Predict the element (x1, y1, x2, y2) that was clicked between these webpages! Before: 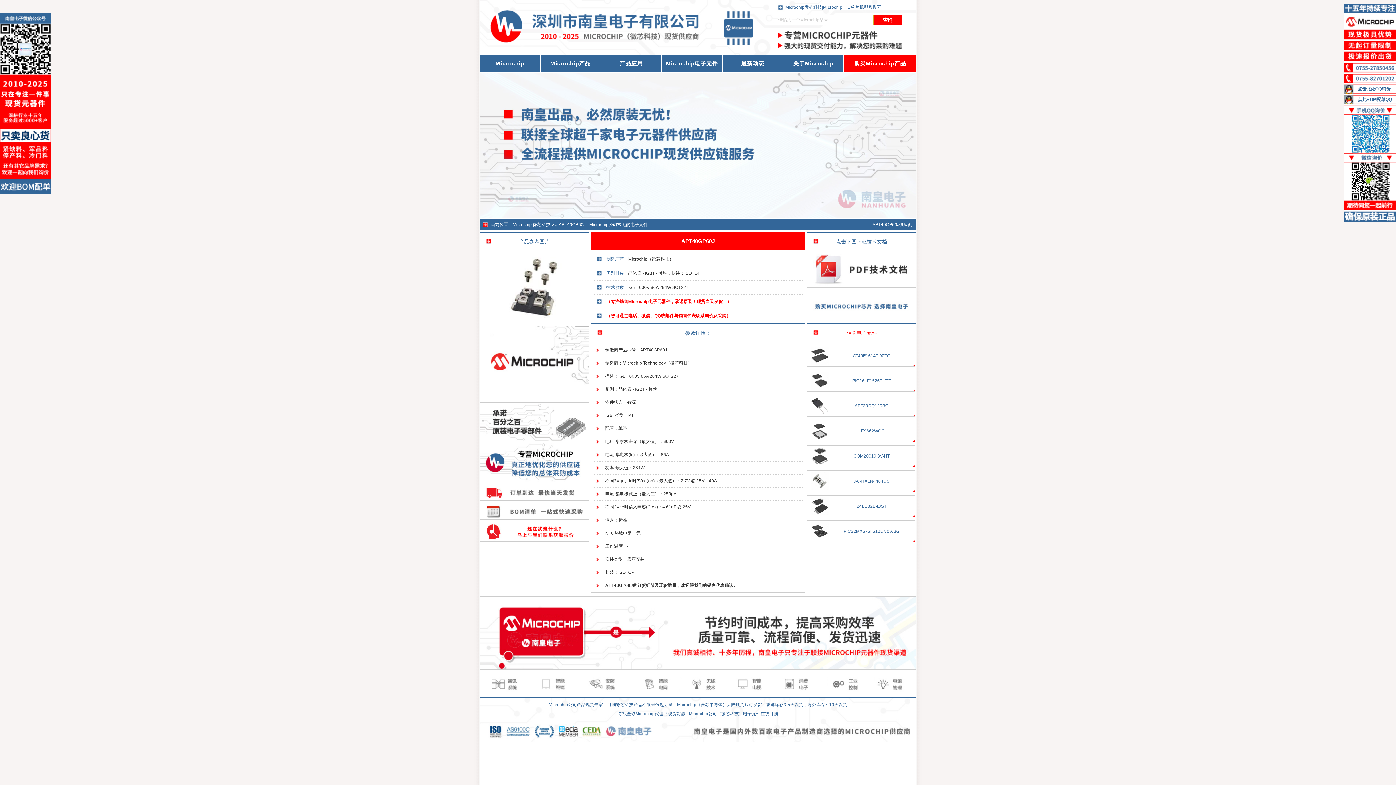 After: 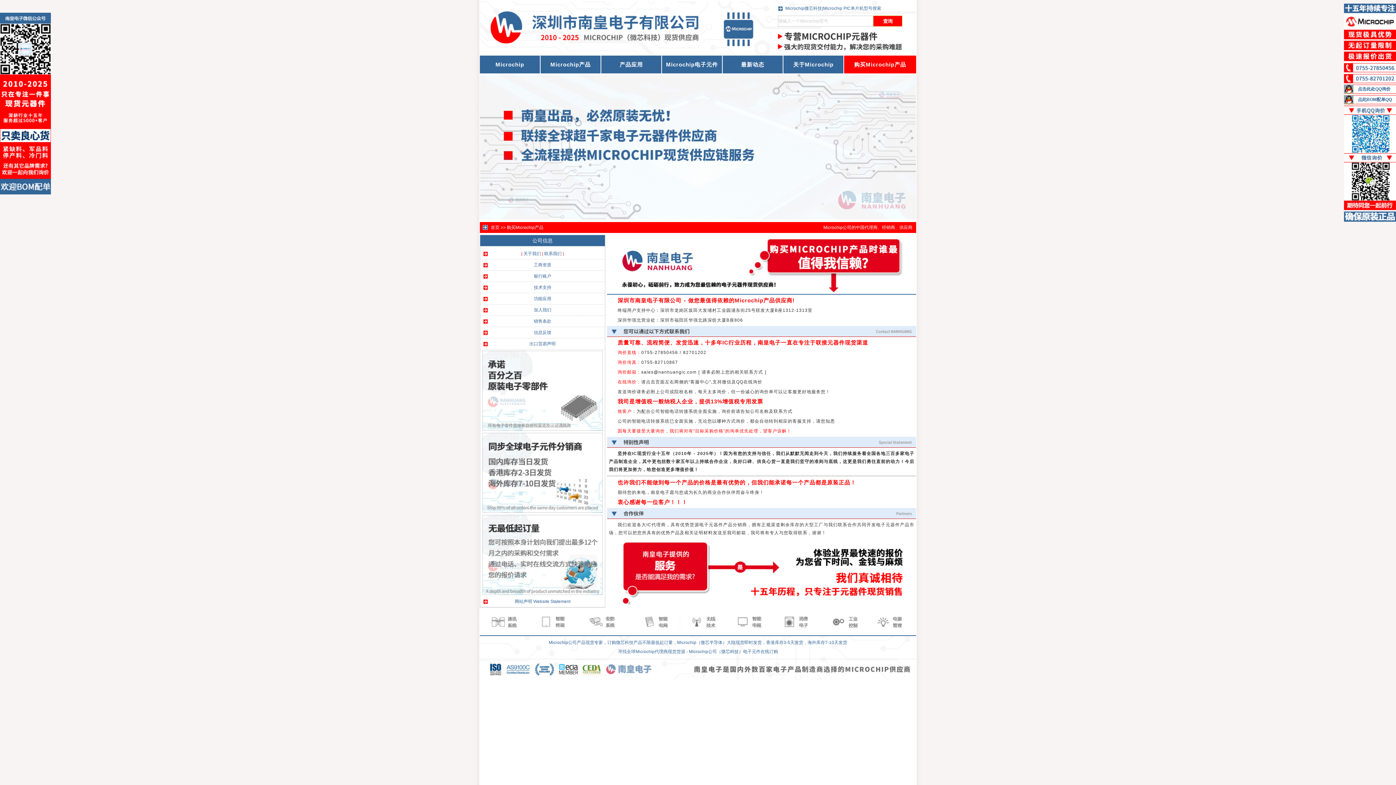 Action: bbox: (844, 54, 916, 72) label: 购买Microchip产品